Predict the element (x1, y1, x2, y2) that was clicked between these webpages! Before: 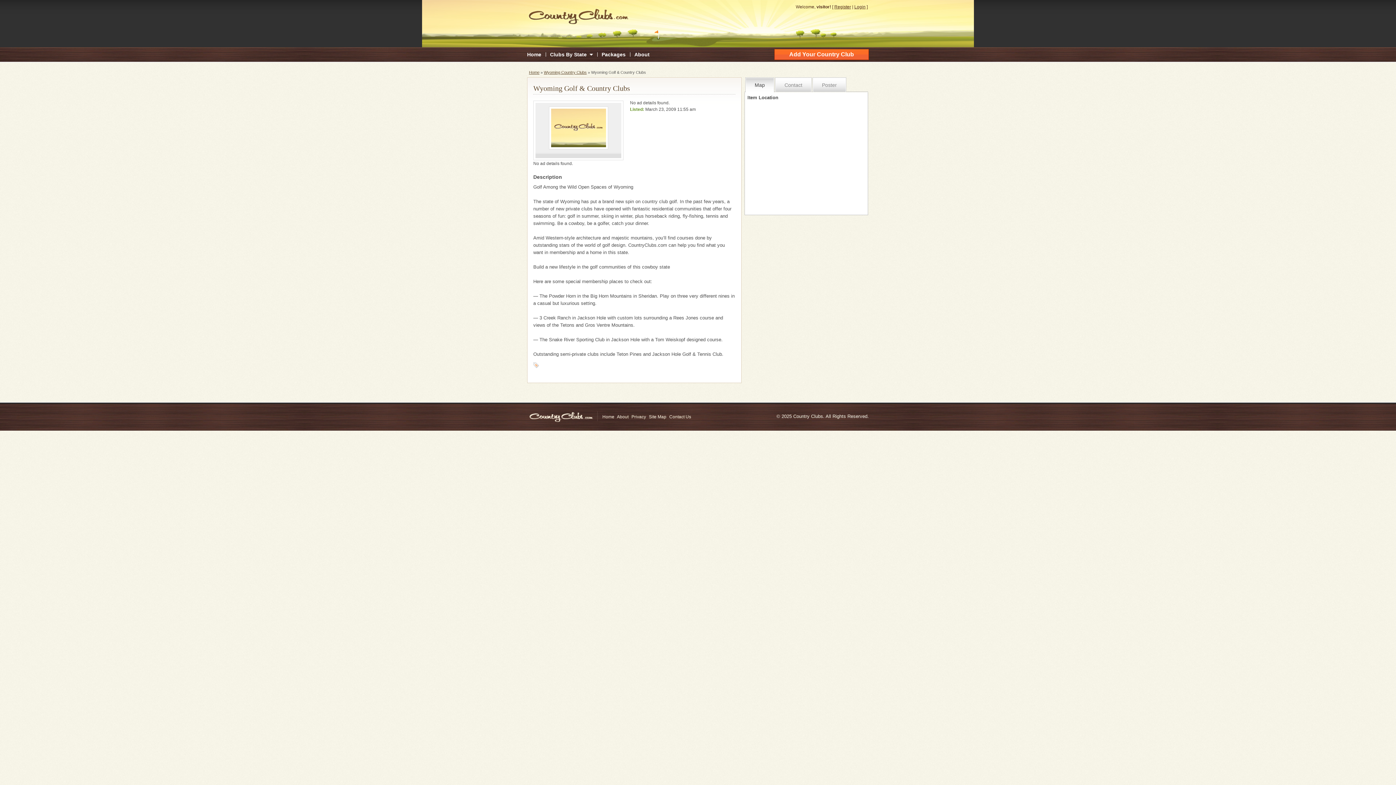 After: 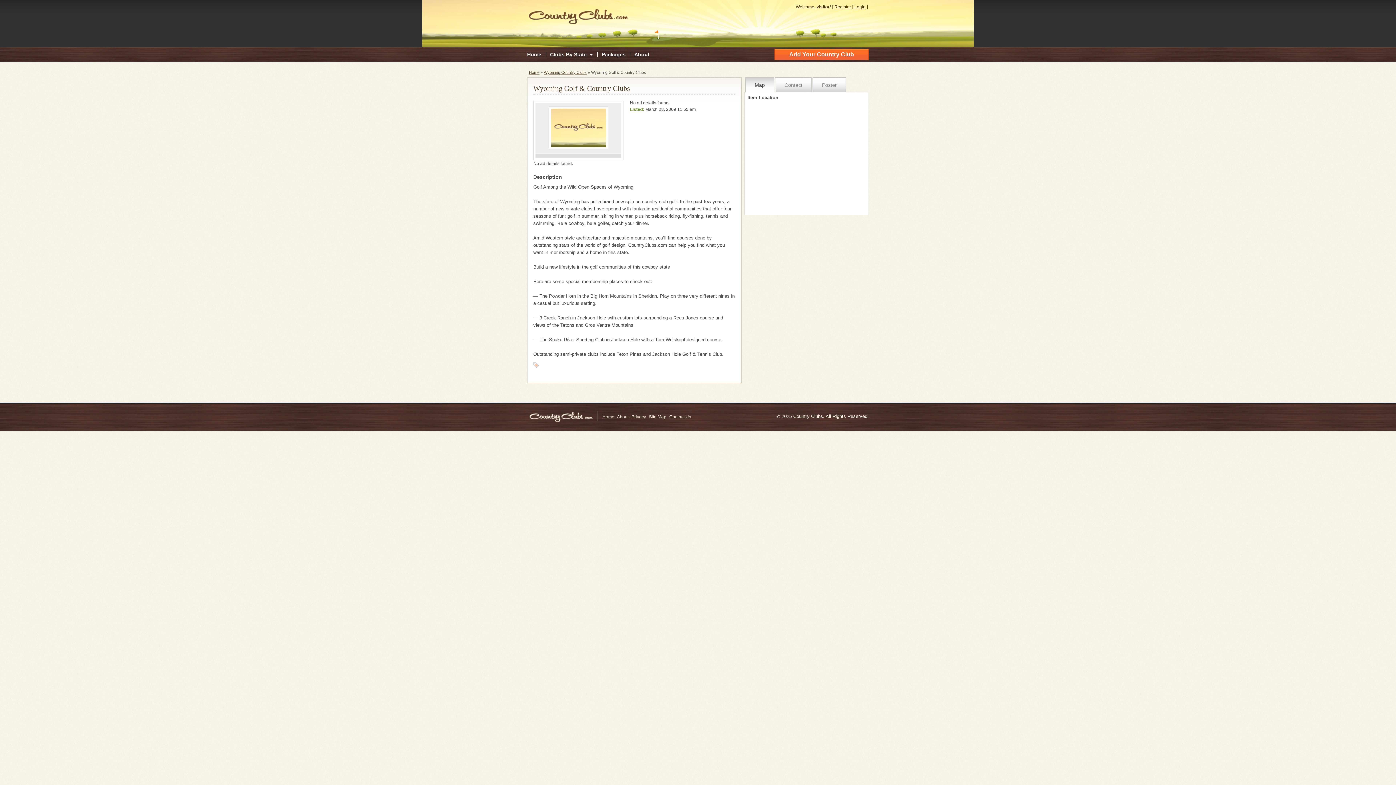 Action: label: Wyoming Golf & Country Clubs bbox: (533, 84, 630, 92)